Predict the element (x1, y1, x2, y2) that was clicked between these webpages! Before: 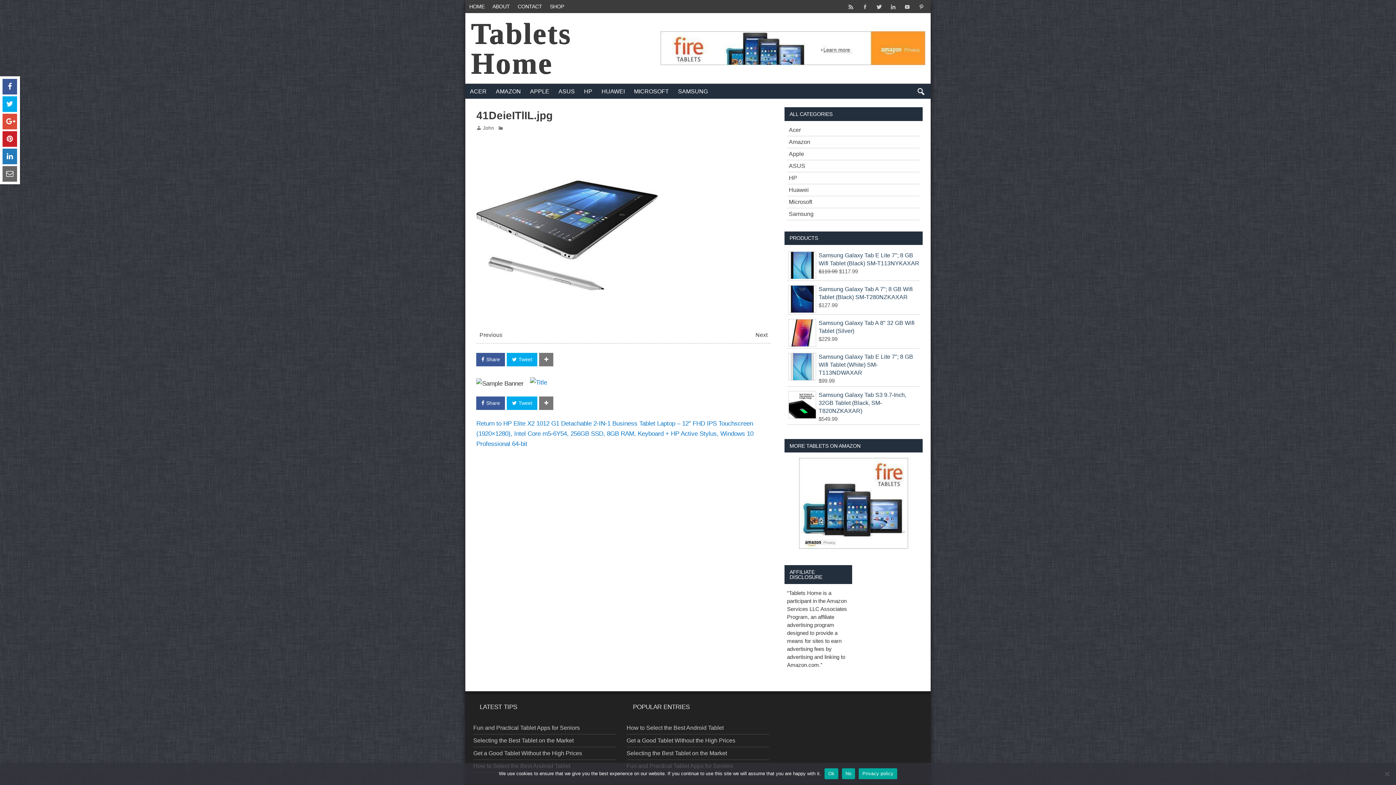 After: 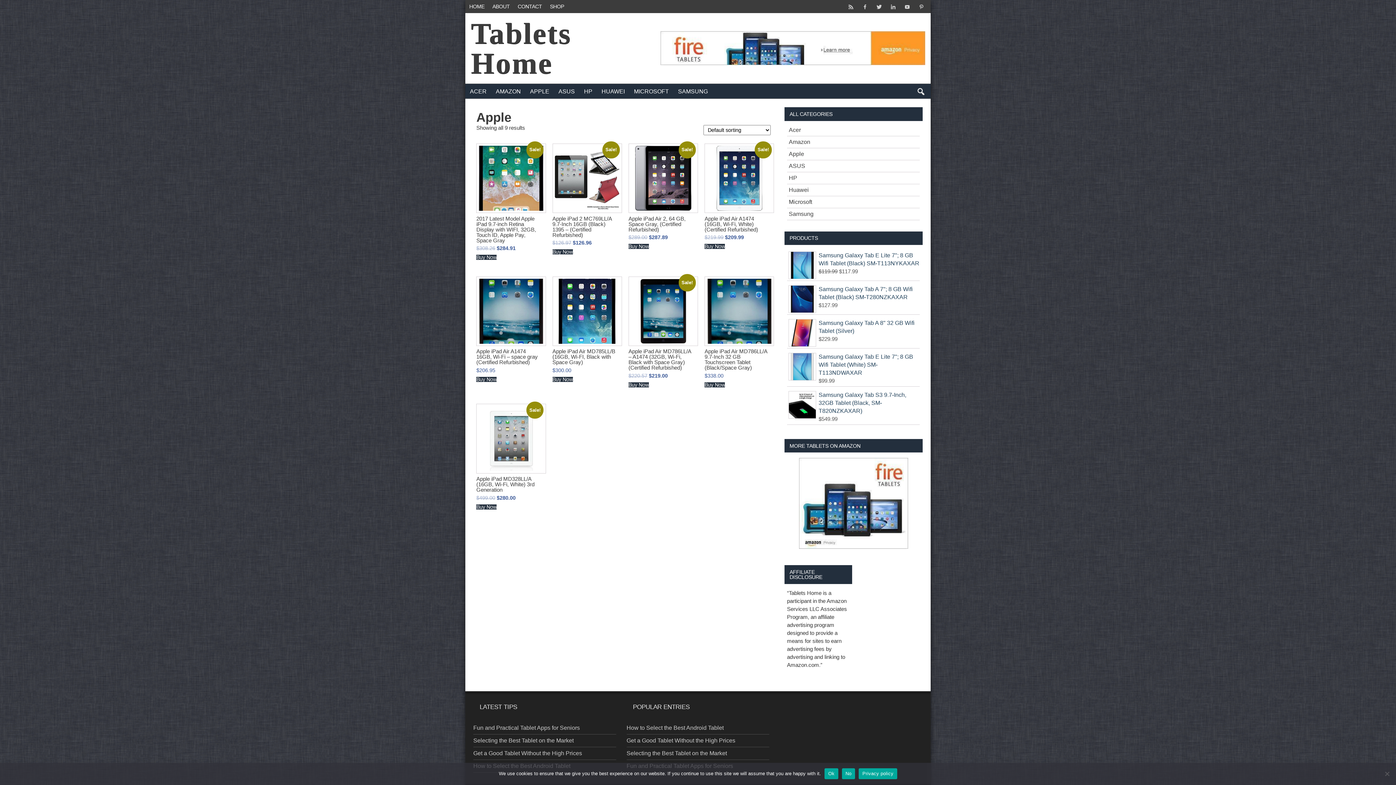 Action: label: APPLE bbox: (525, 84, 554, 98)